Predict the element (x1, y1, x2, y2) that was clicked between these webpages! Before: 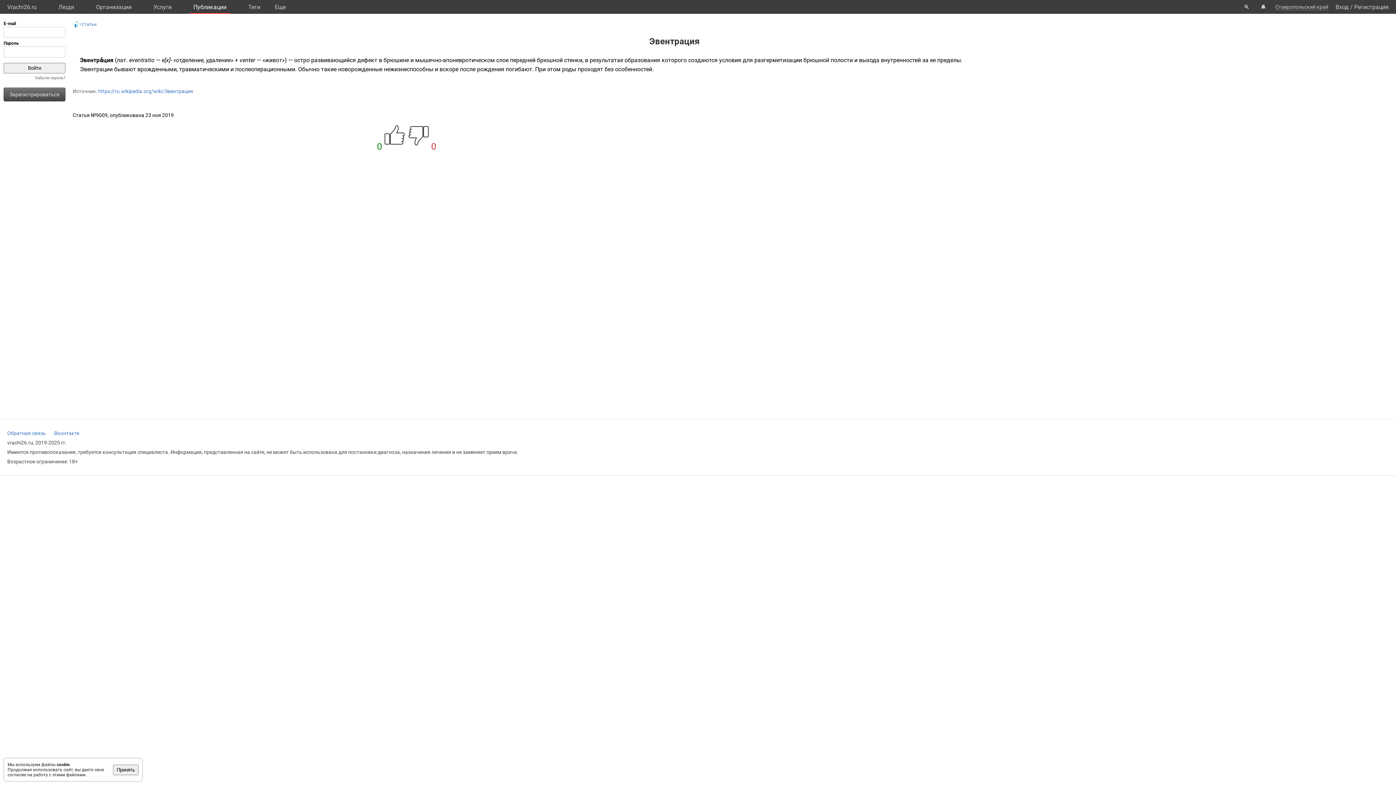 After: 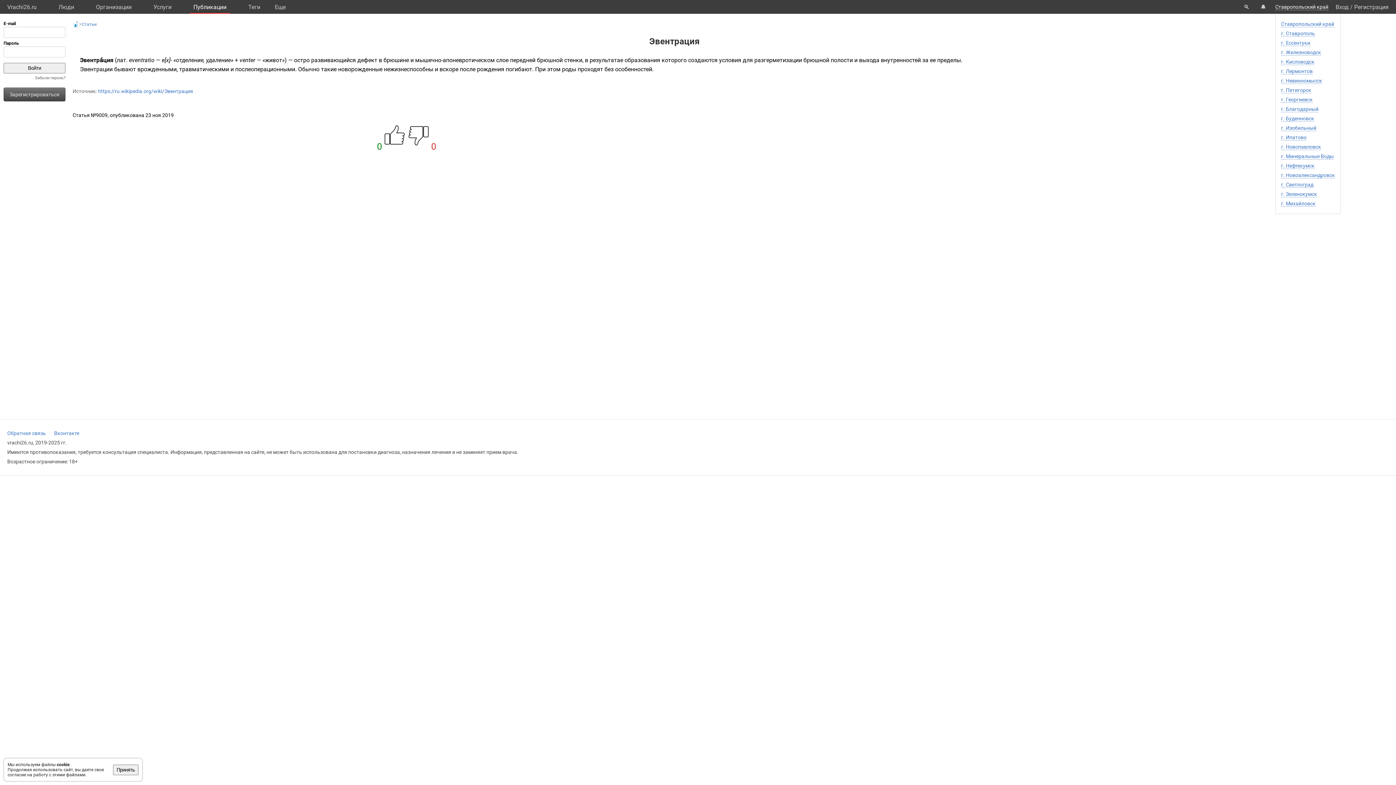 Action: label: Ставропольский край bbox: (1275, 0, 1328, 10)